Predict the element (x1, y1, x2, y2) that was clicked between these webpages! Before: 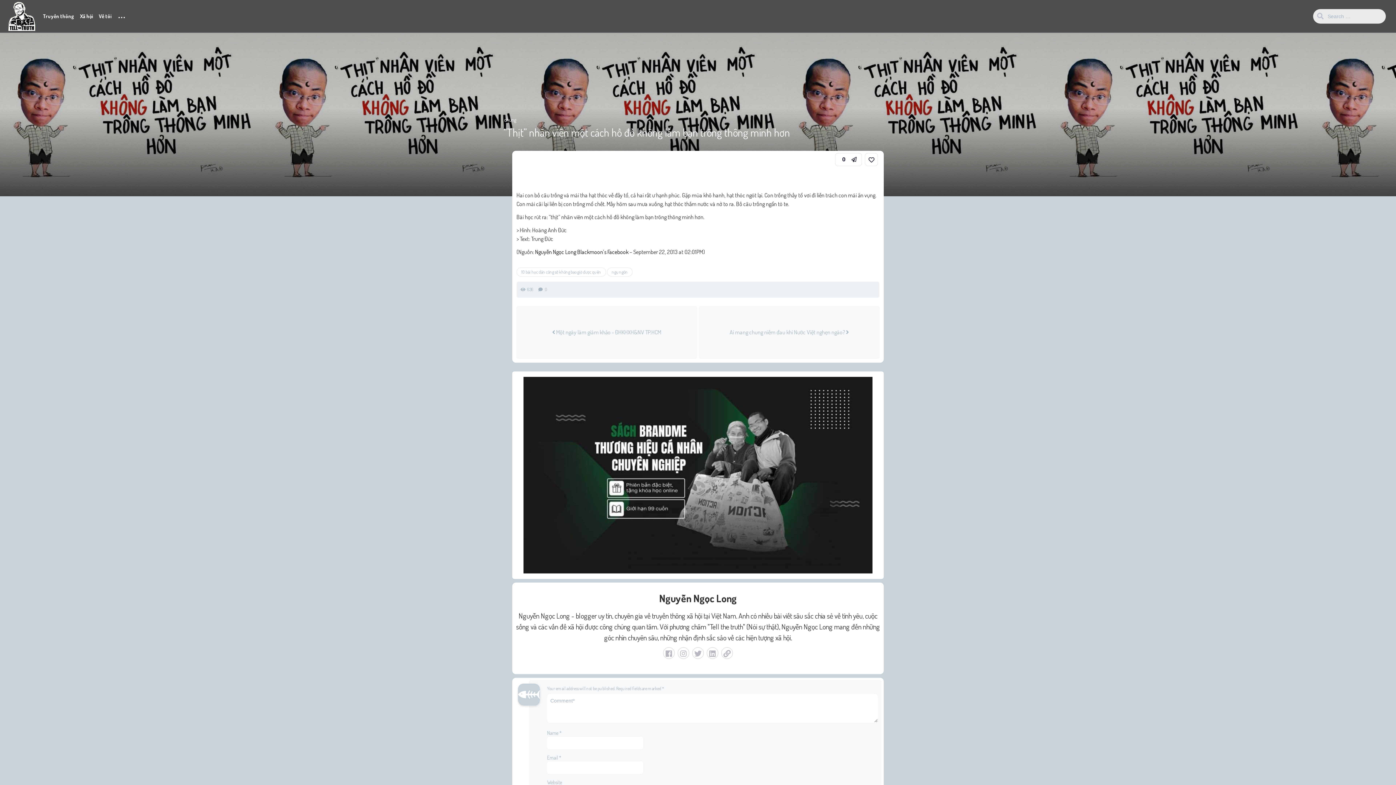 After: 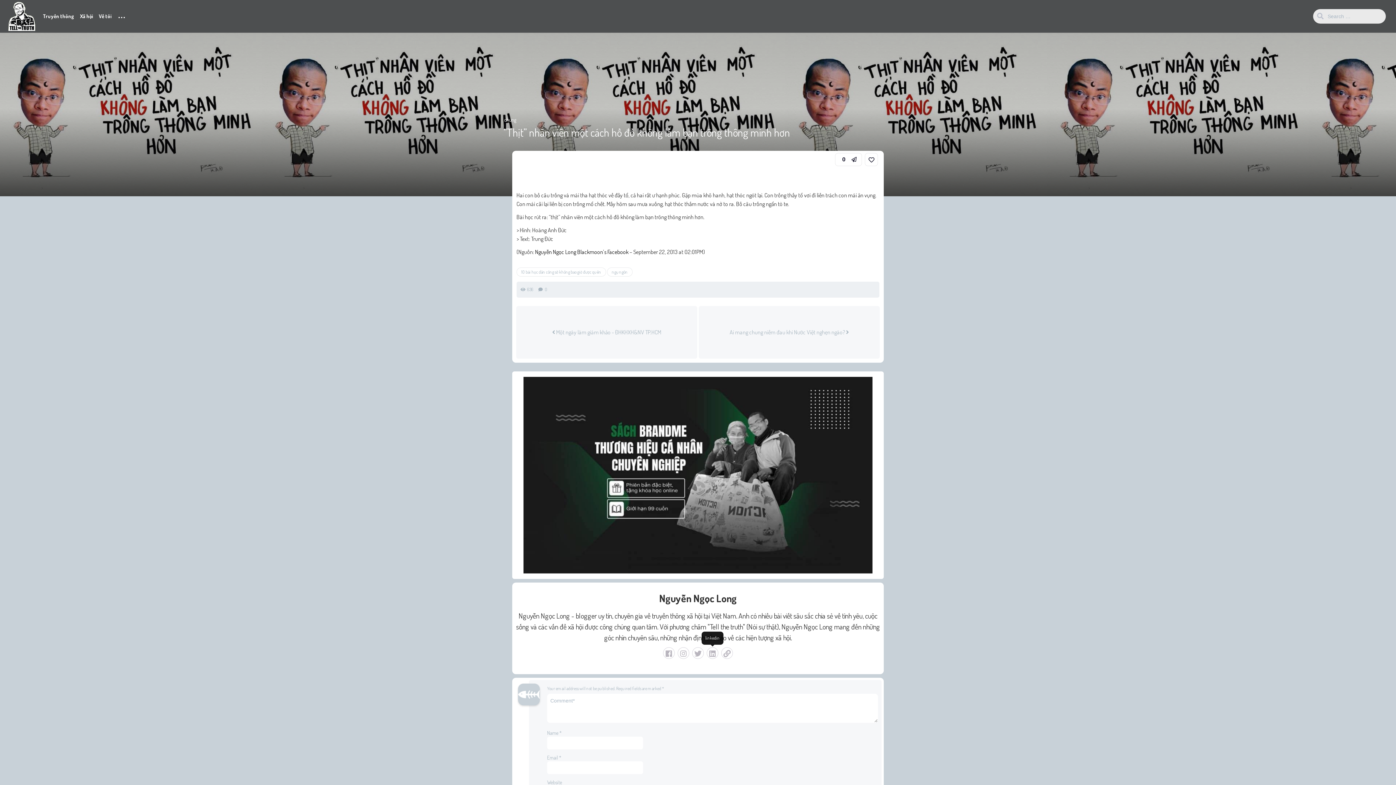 Action: bbox: (706, 647, 718, 659)